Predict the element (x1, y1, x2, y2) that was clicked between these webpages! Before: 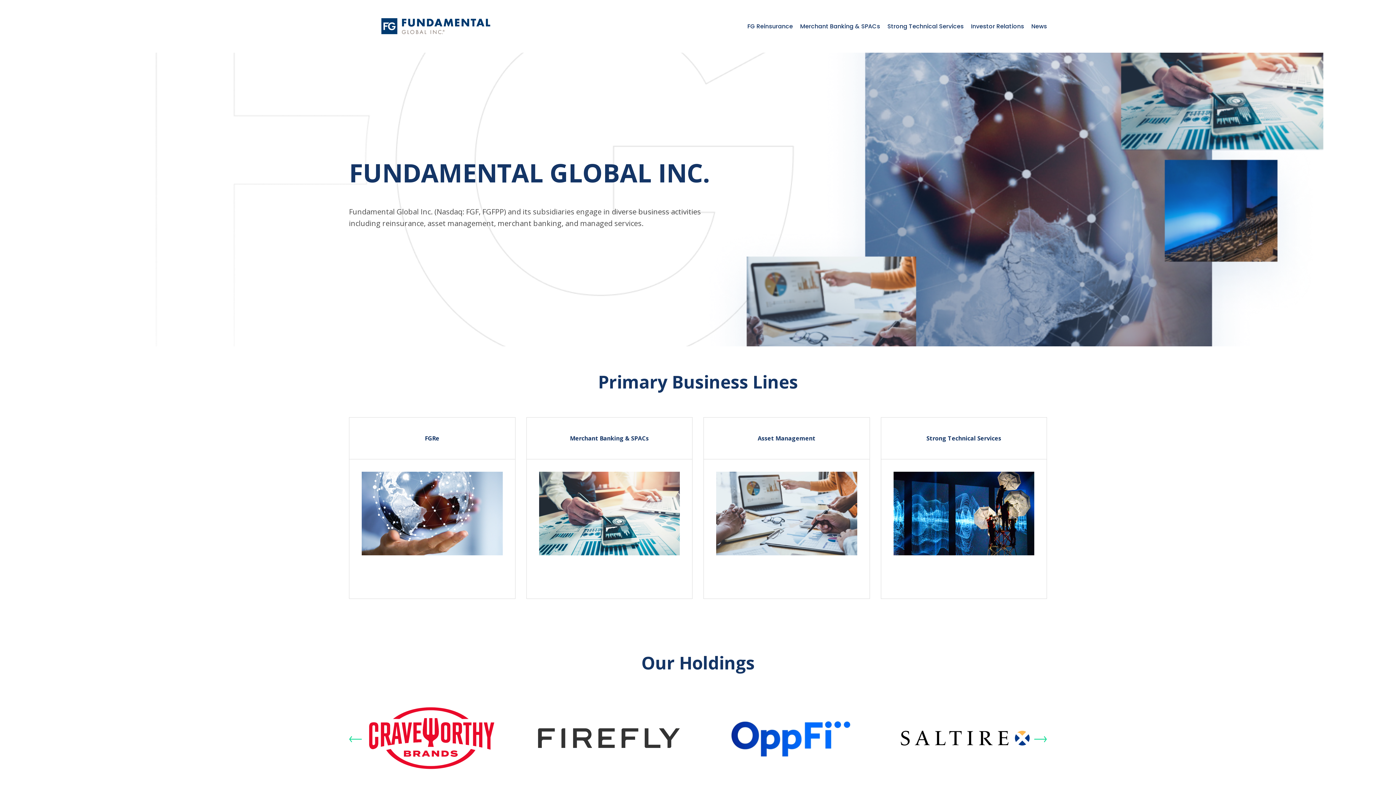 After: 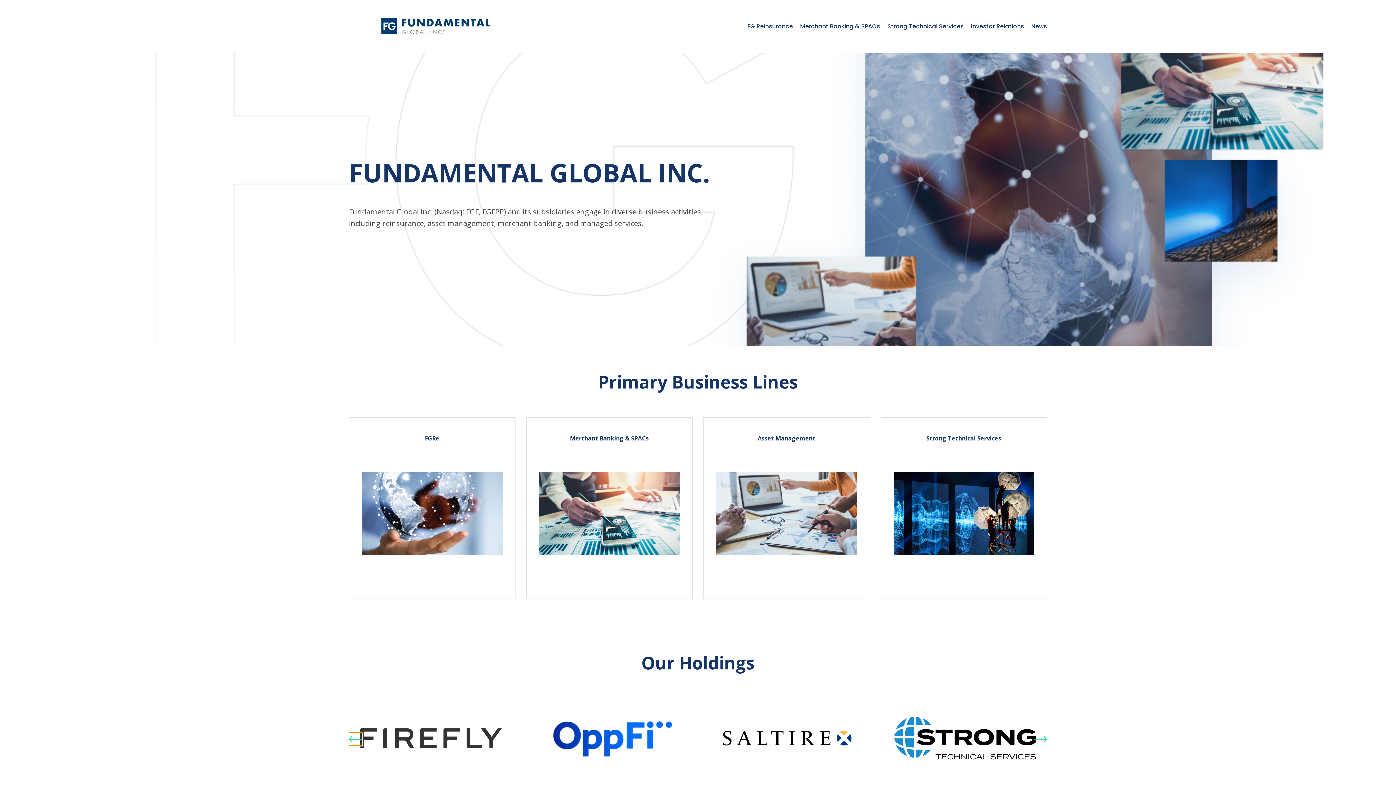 Action: bbox: (349, 733, 362, 746) label: Previous slide